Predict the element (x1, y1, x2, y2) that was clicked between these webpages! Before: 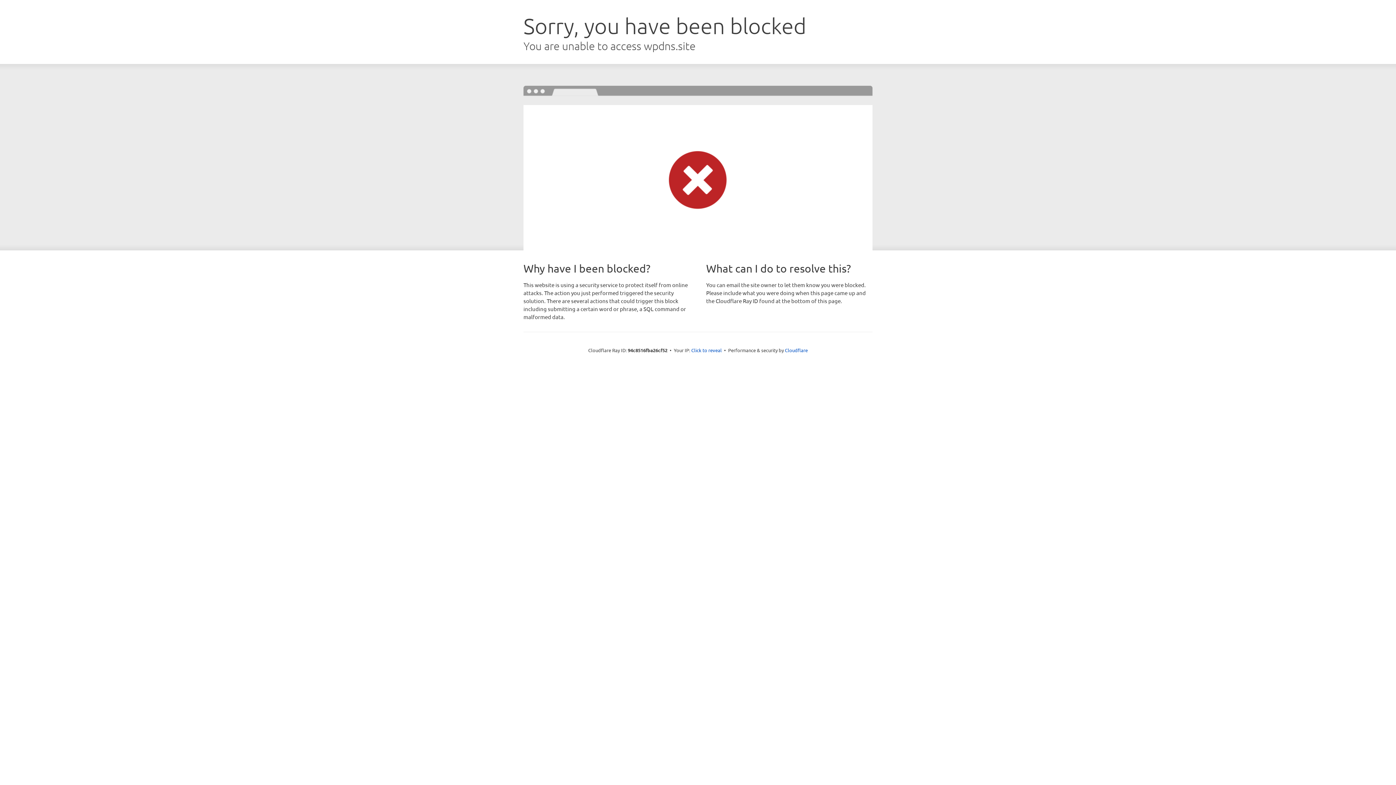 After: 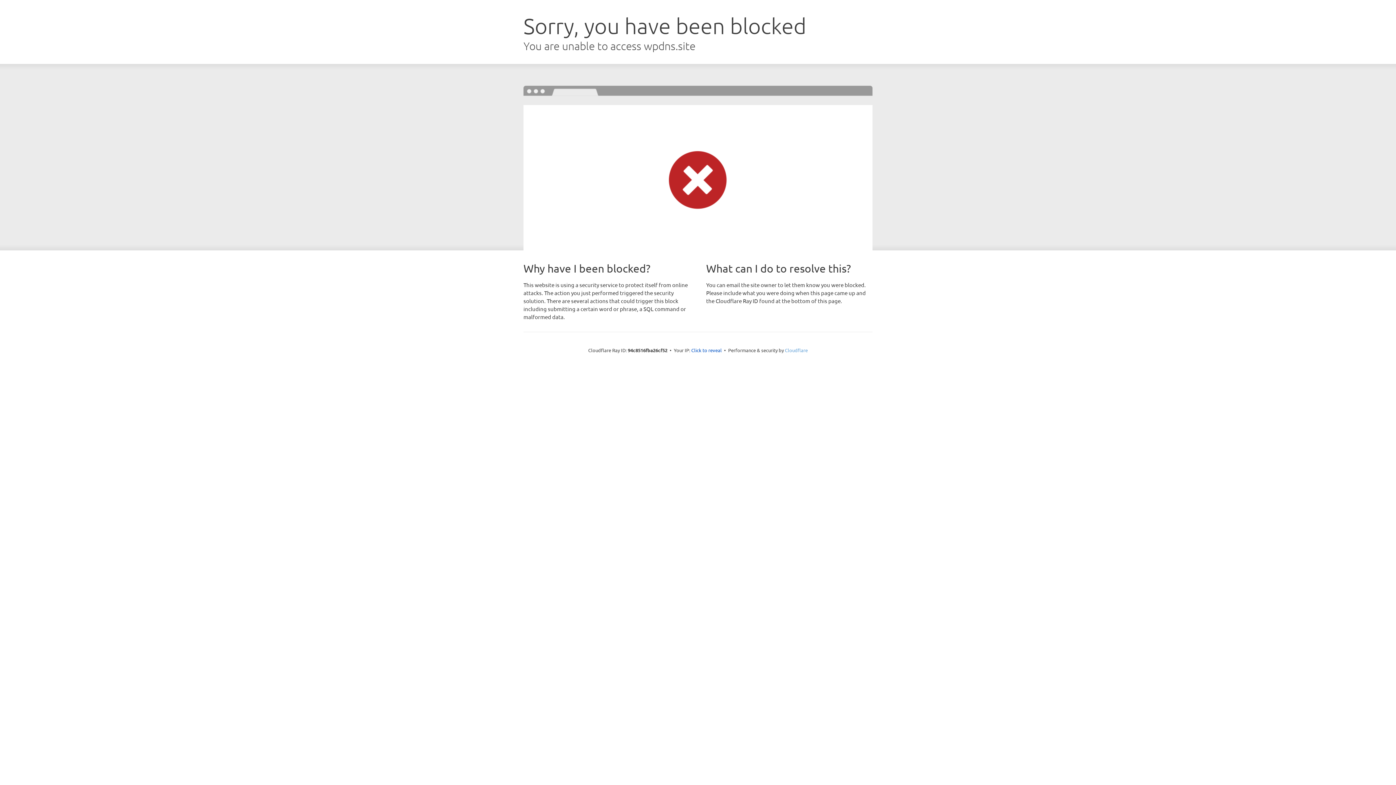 Action: label: Cloudflare bbox: (785, 347, 808, 353)